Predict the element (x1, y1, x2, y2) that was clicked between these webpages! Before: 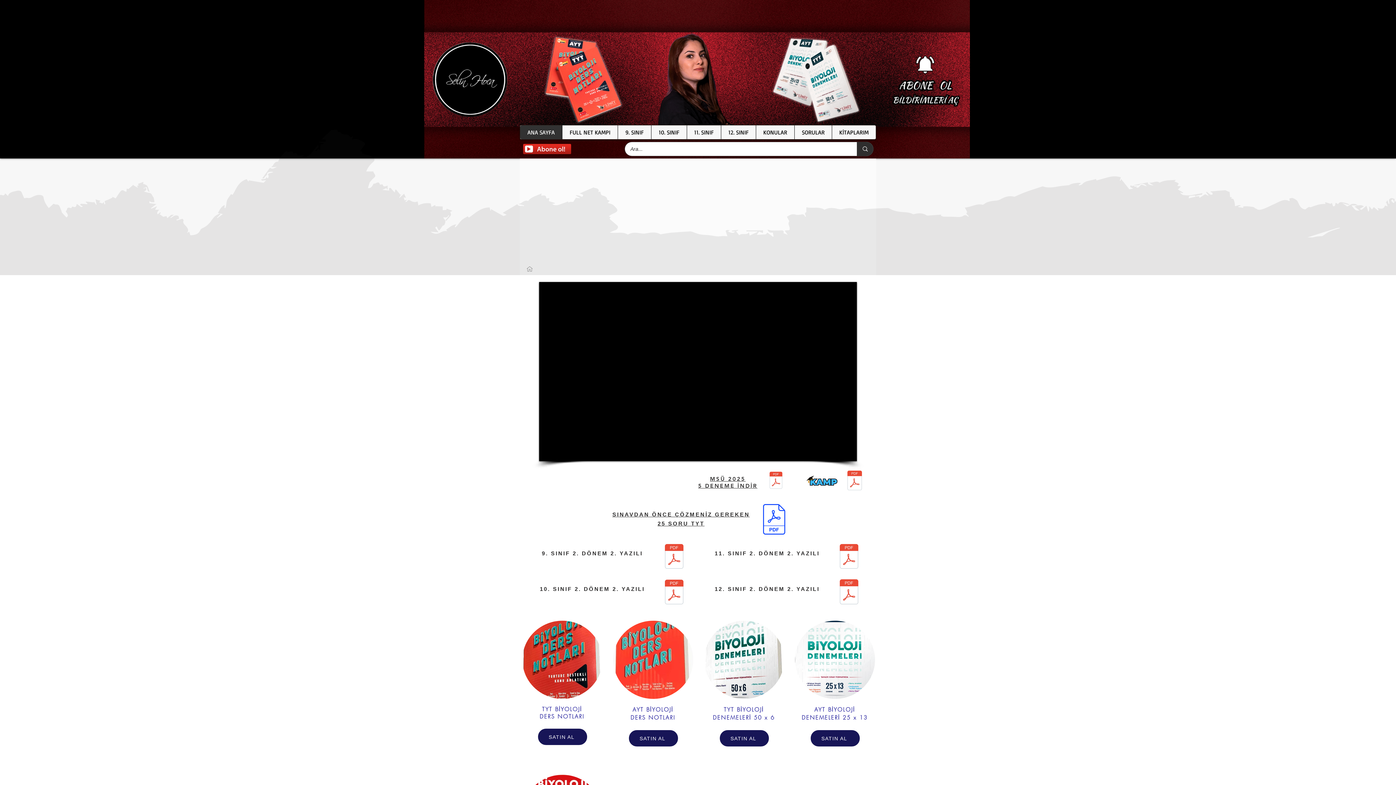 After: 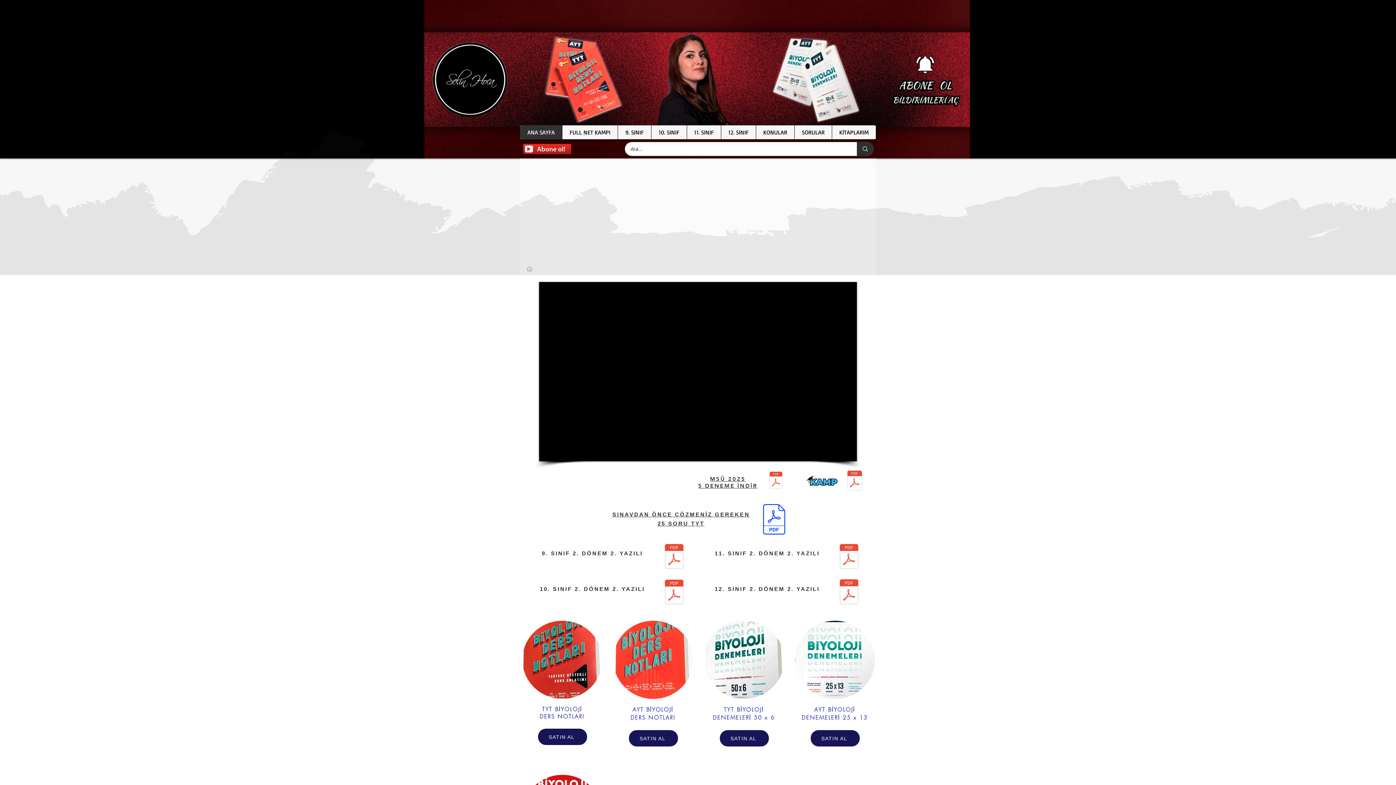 Action: bbox: (698, 476, 757, 489) label: MSÜ 2025
5 DENEME İNDİR